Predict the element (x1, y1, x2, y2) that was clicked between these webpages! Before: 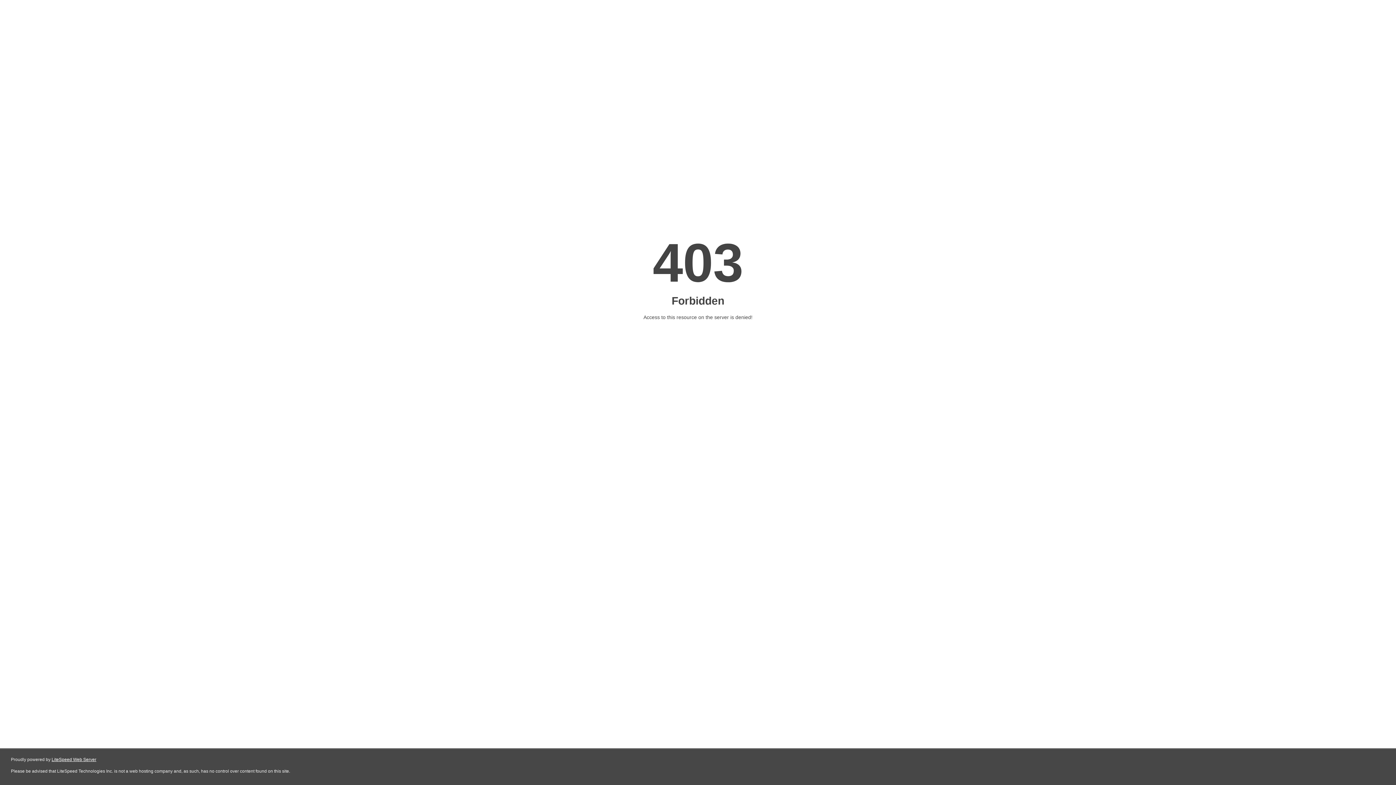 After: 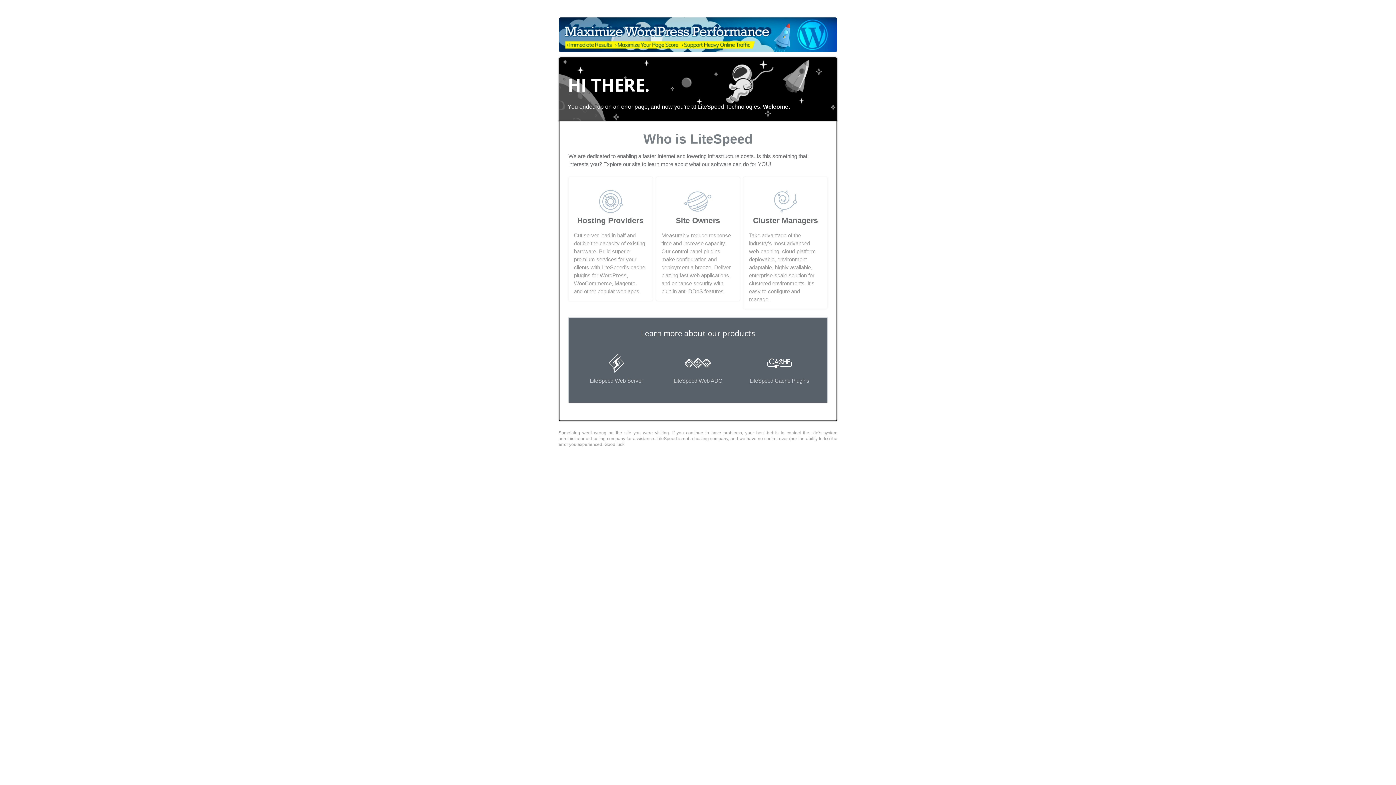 Action: label: LiteSpeed Web Server bbox: (51, 757, 96, 762)